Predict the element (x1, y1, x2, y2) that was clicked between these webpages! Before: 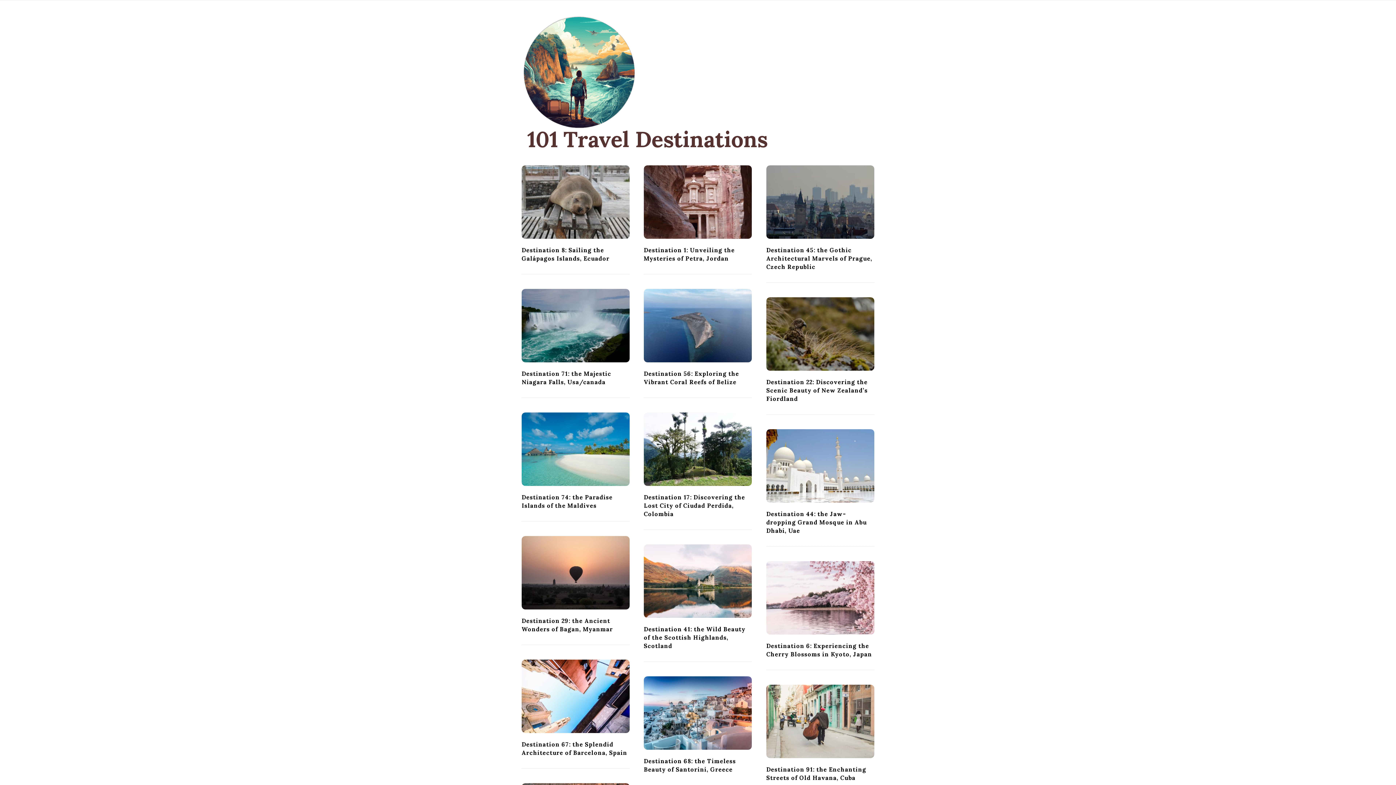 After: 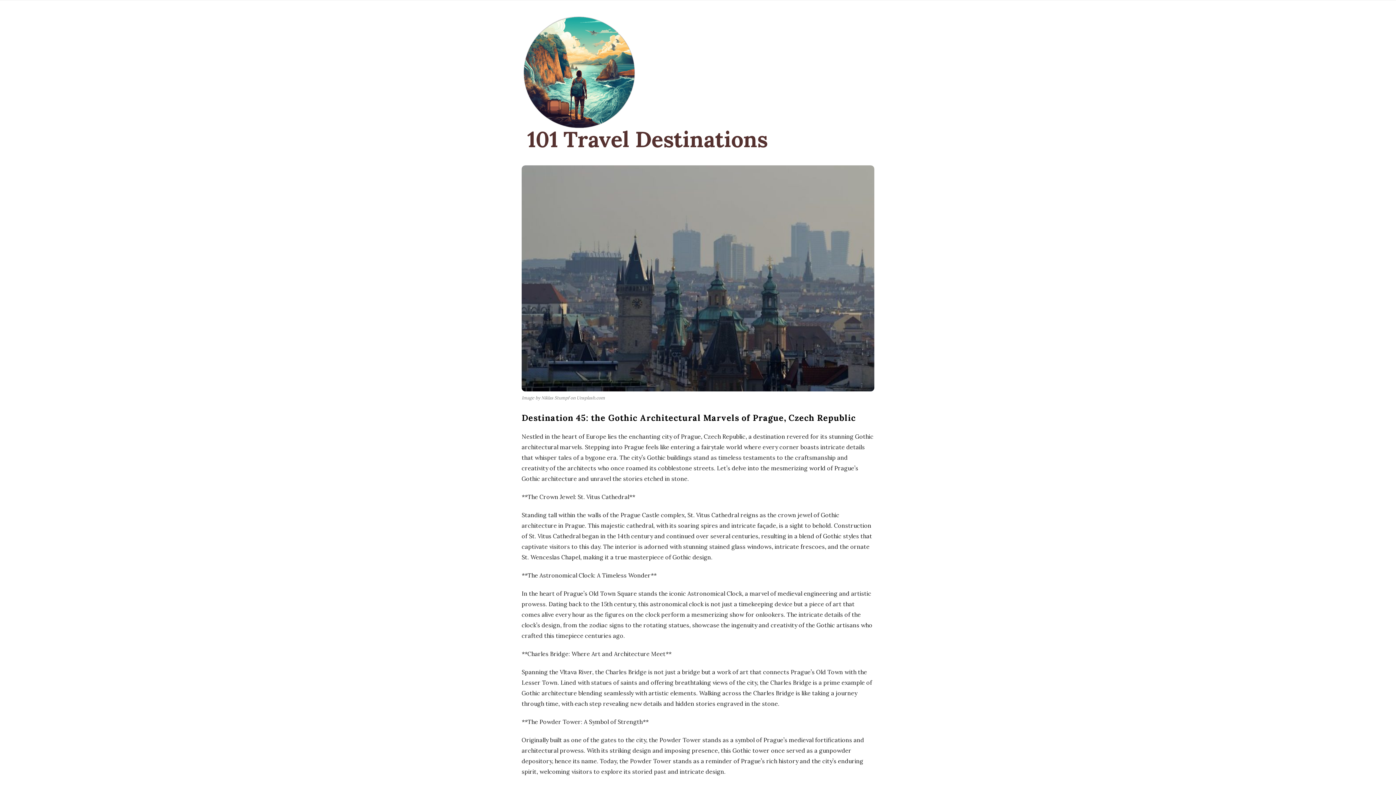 Action: bbox: (766, 165, 874, 238)